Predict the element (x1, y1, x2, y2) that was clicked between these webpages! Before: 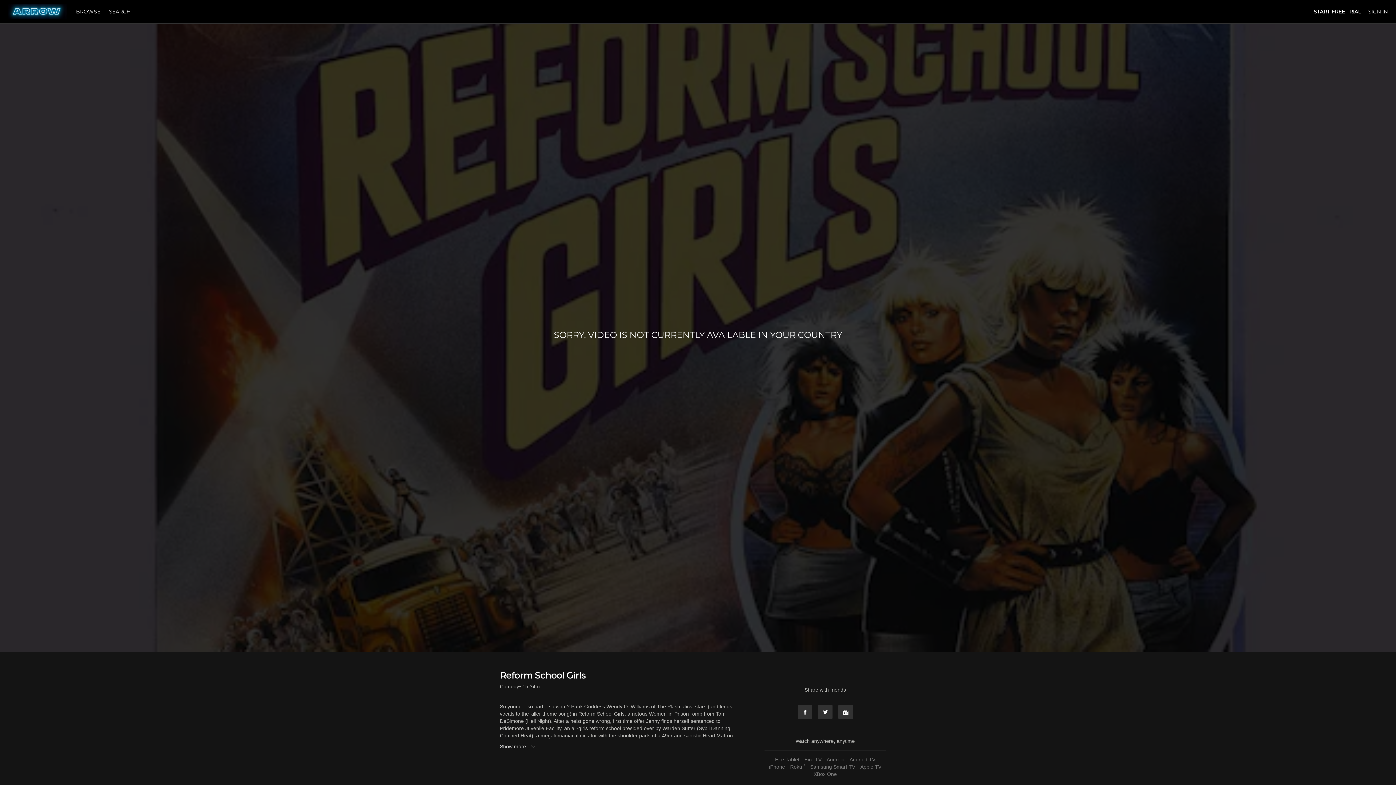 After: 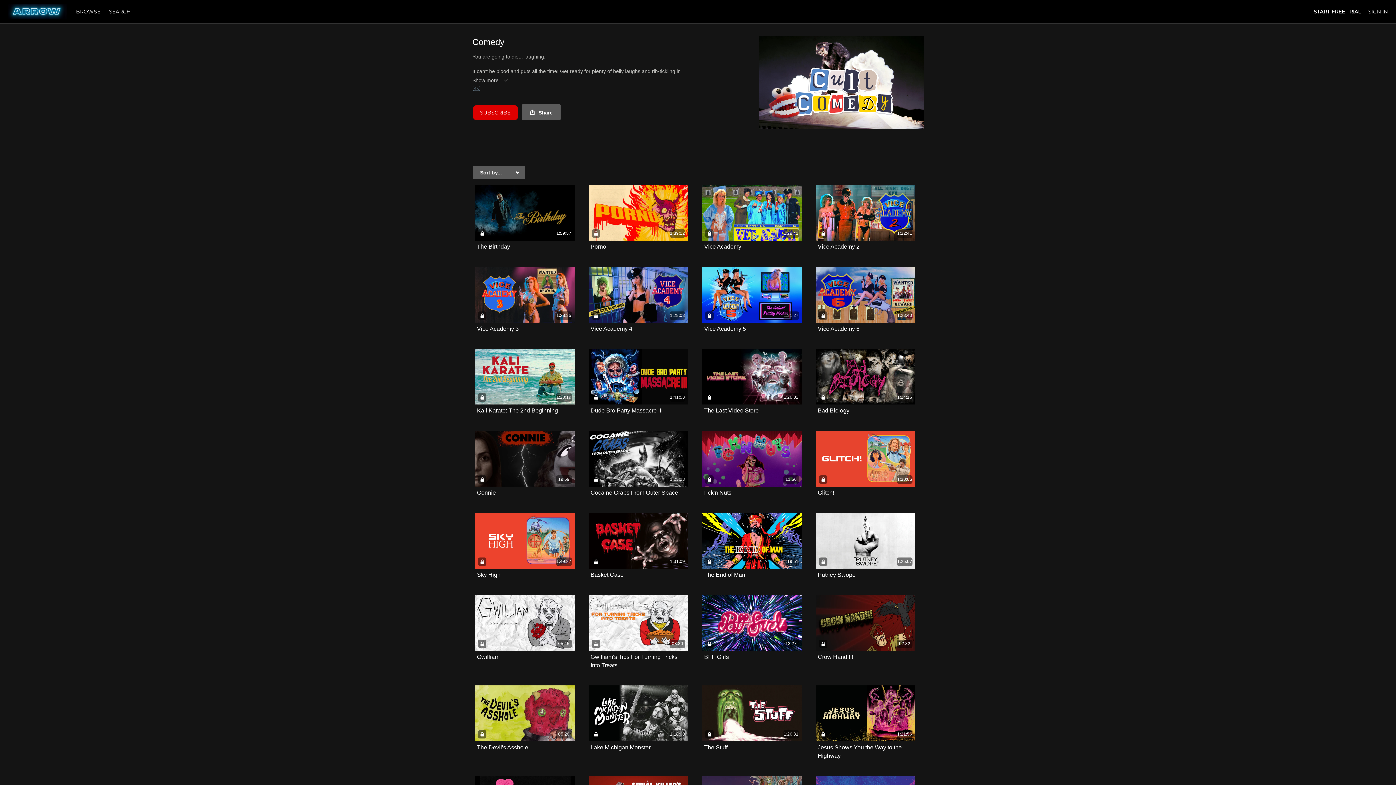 Action: bbox: (500, 683, 519, 690) label: Comedy